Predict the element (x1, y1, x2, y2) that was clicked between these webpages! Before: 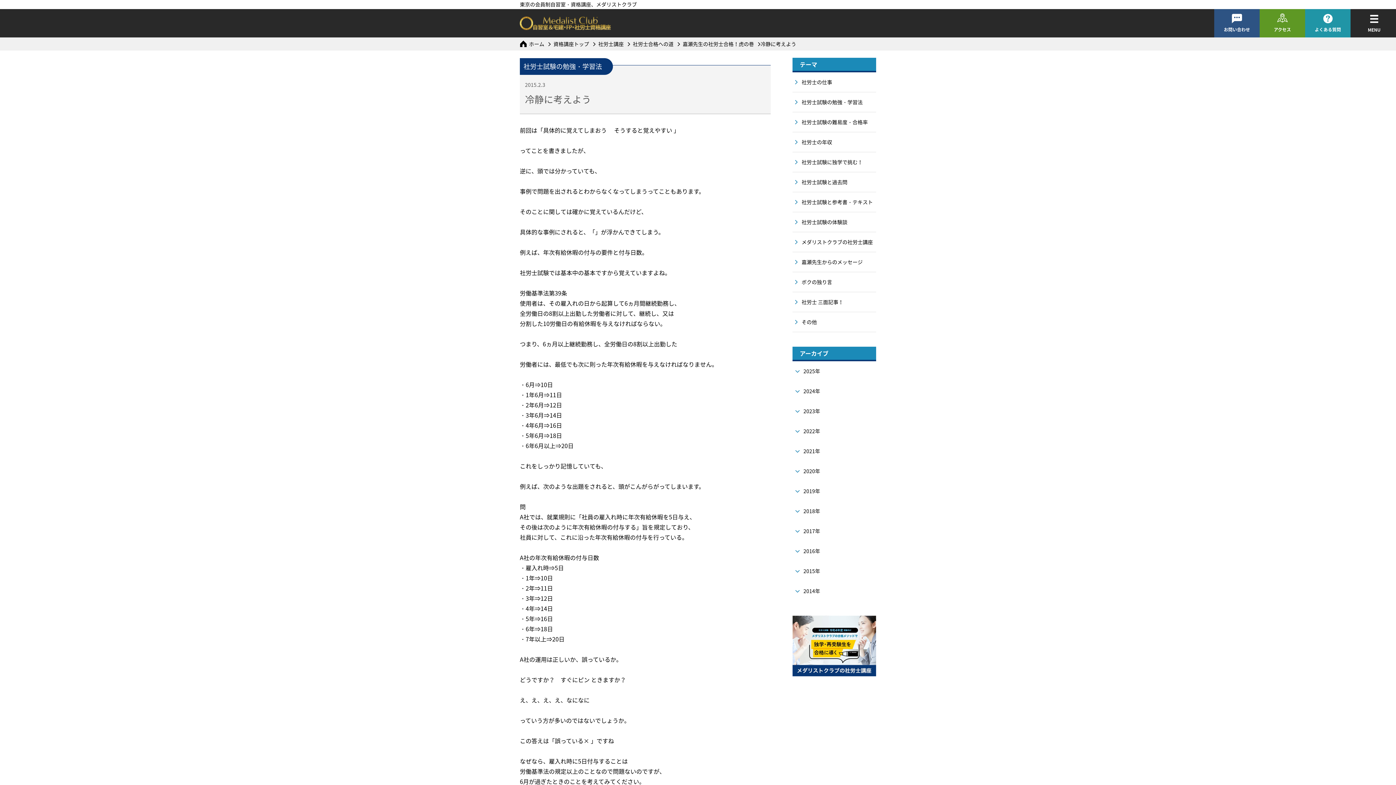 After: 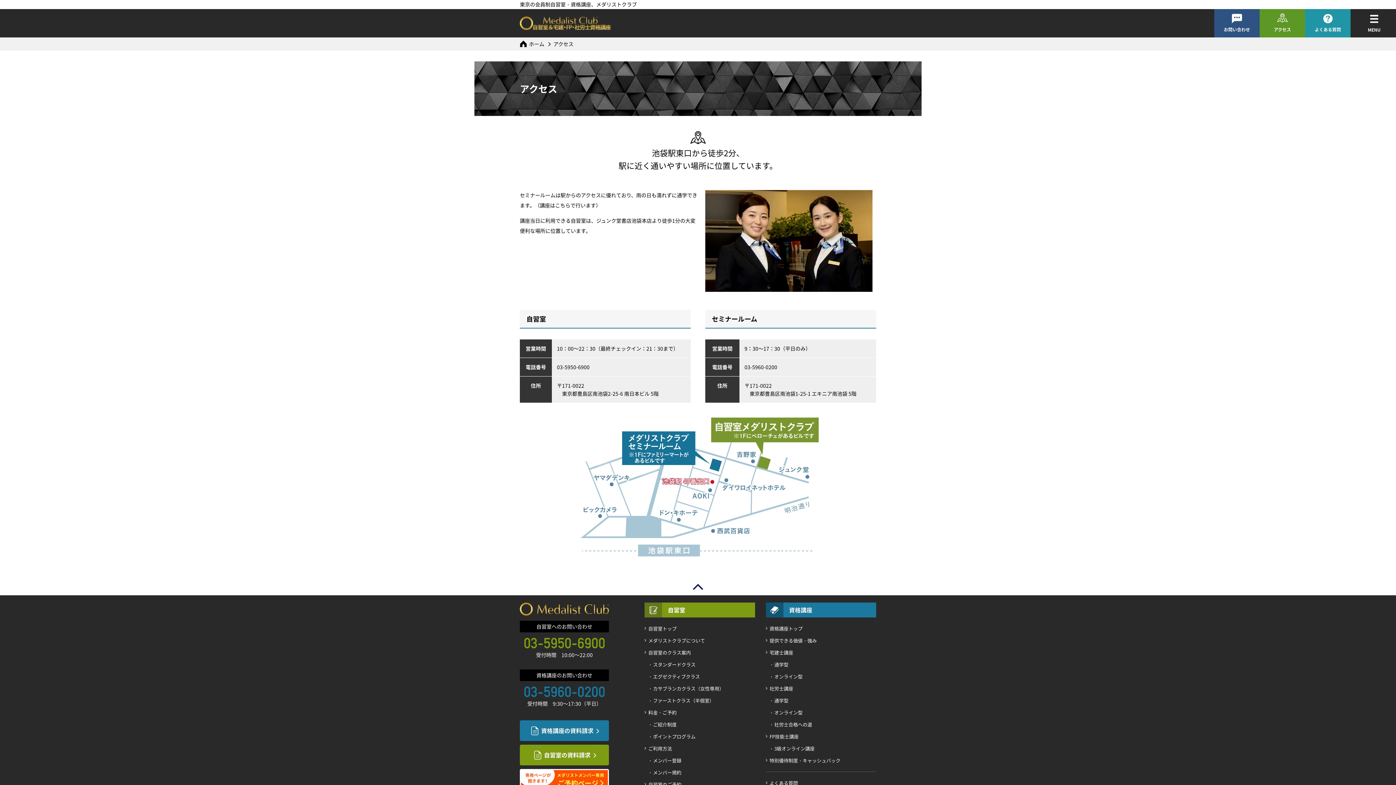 Action: bbox: (1260, 9, 1305, 37) label: アクセス